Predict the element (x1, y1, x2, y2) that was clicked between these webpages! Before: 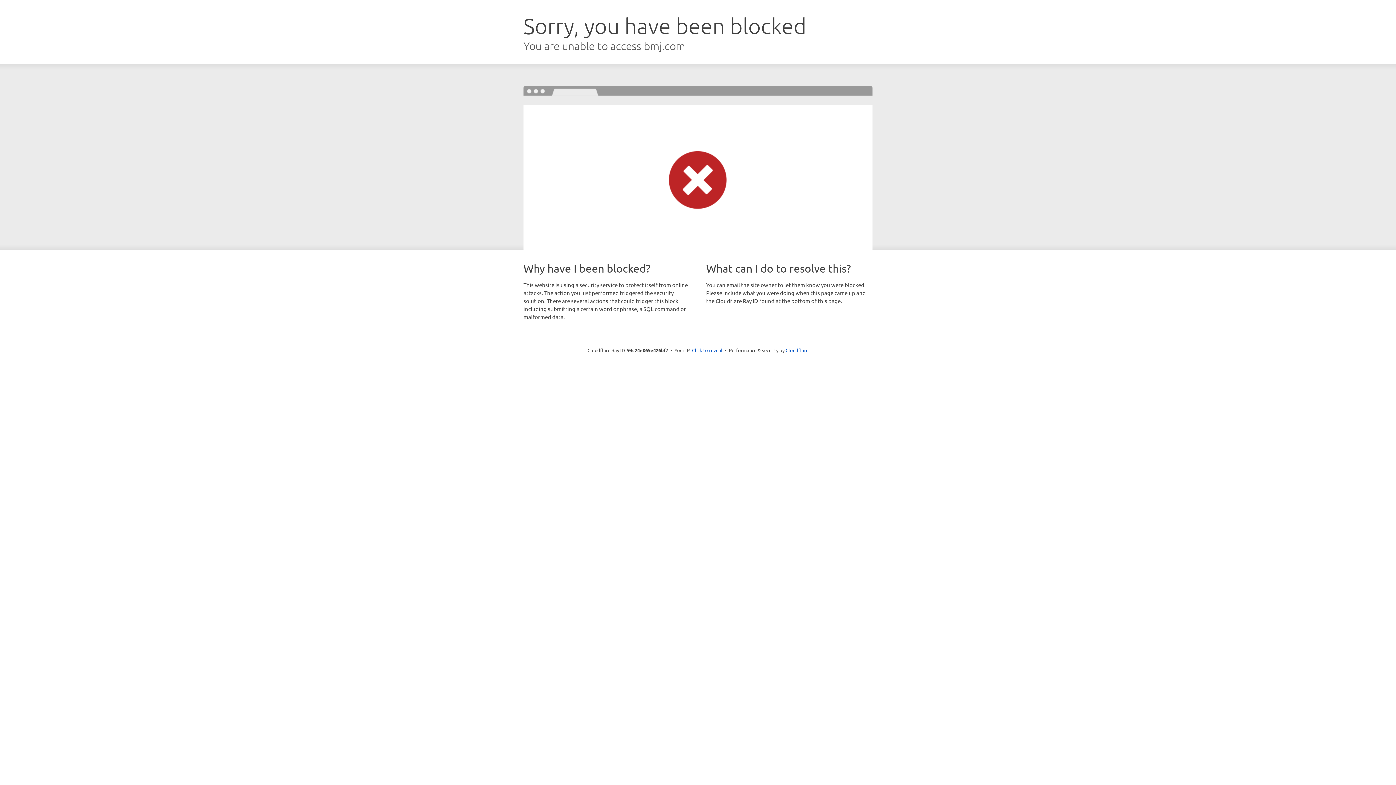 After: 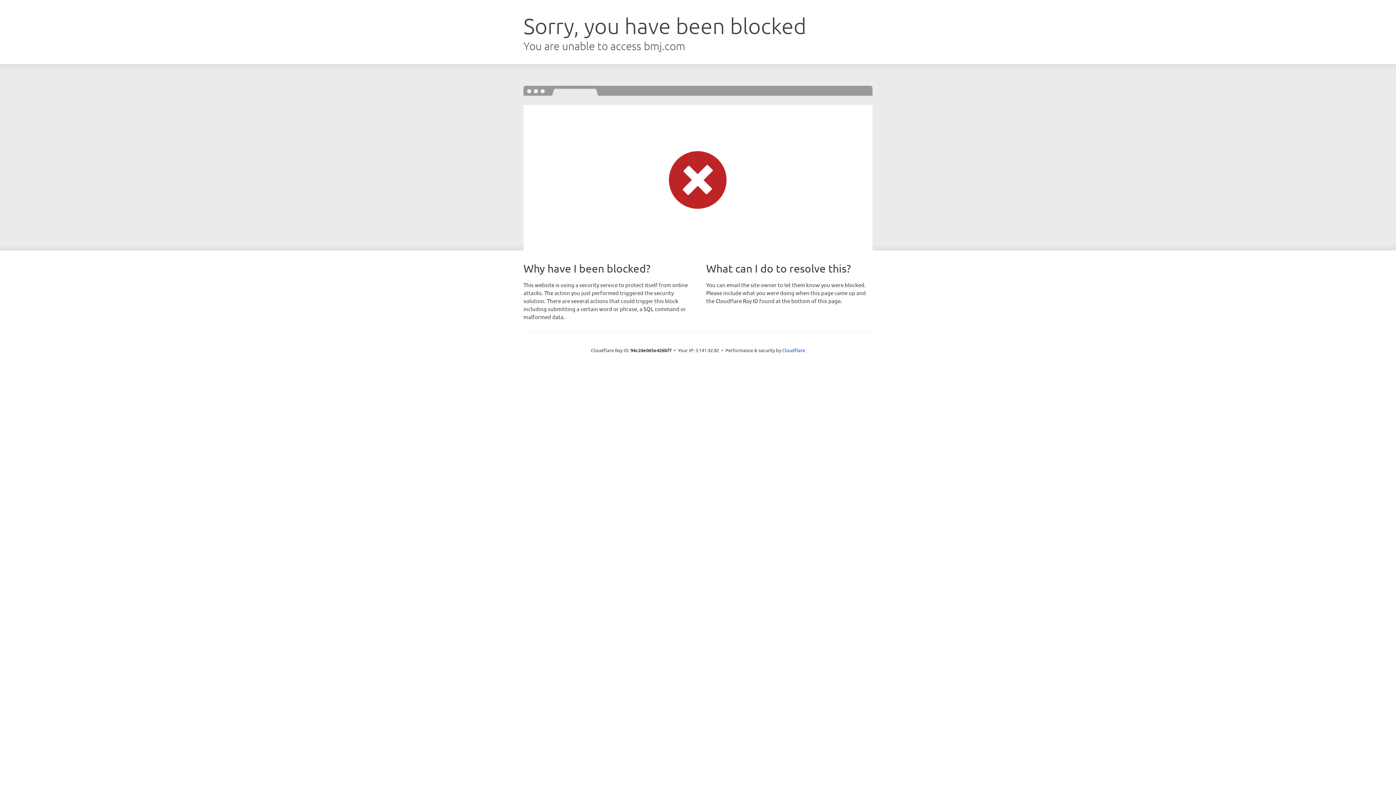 Action: label: Click to reveal bbox: (692, 346, 722, 353)